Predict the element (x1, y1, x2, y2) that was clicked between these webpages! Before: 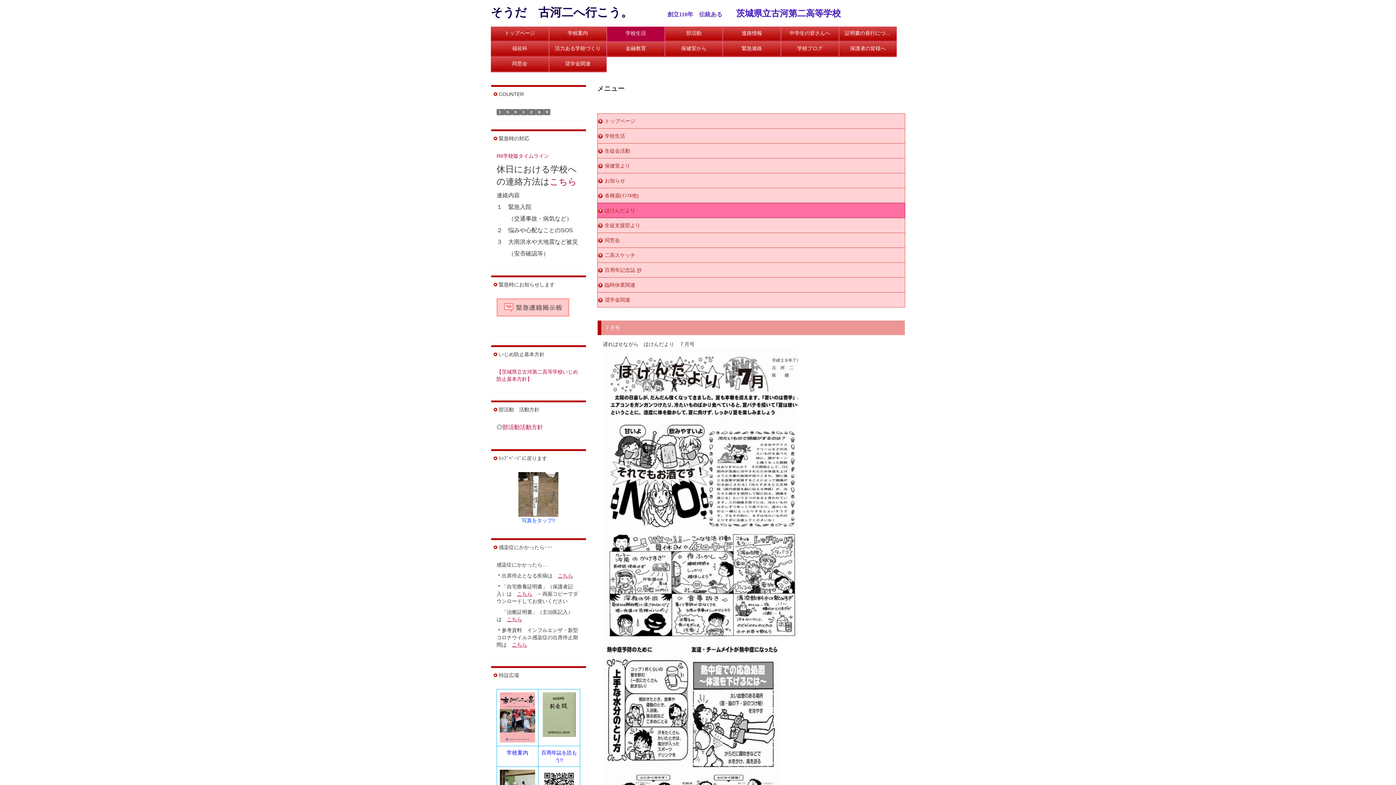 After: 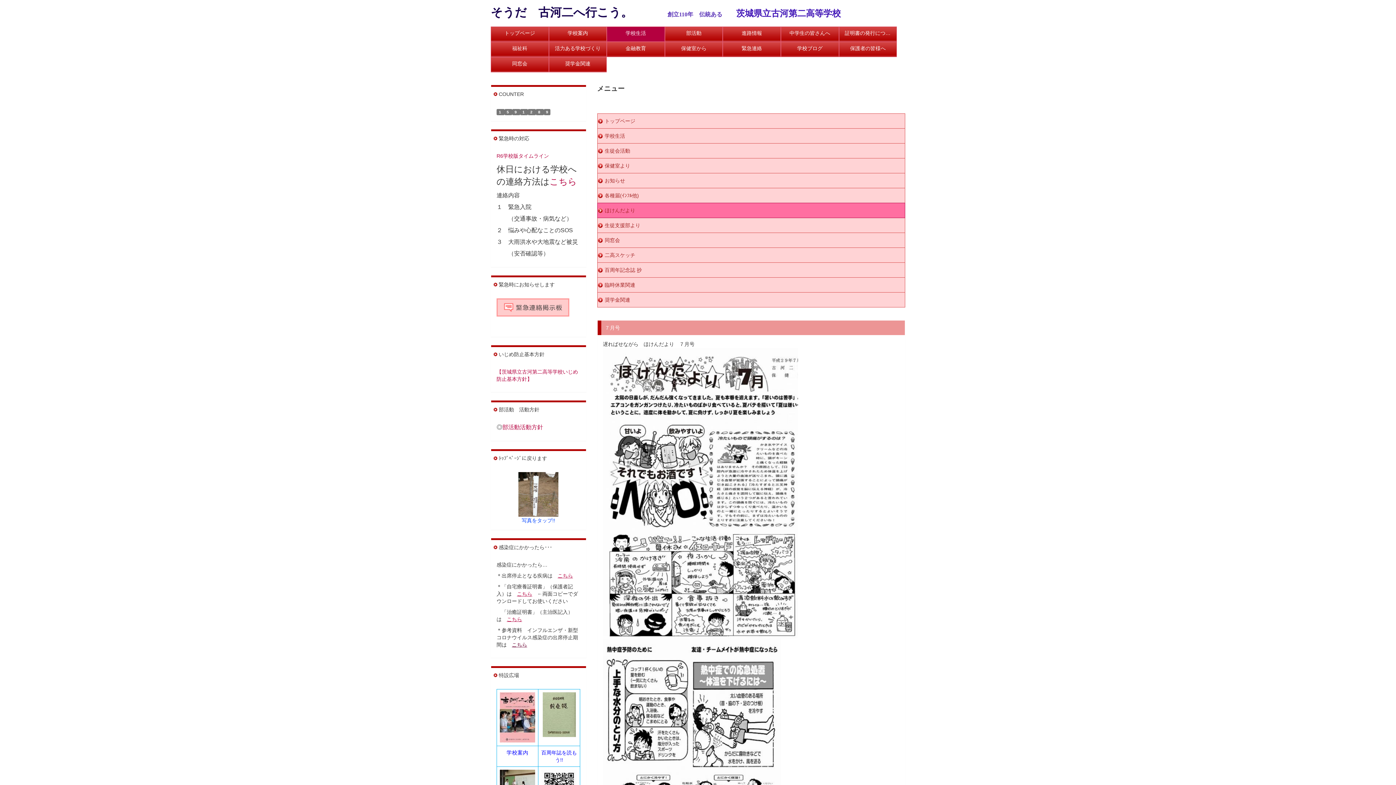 Action: bbox: (512, 642, 527, 647) label: こちら